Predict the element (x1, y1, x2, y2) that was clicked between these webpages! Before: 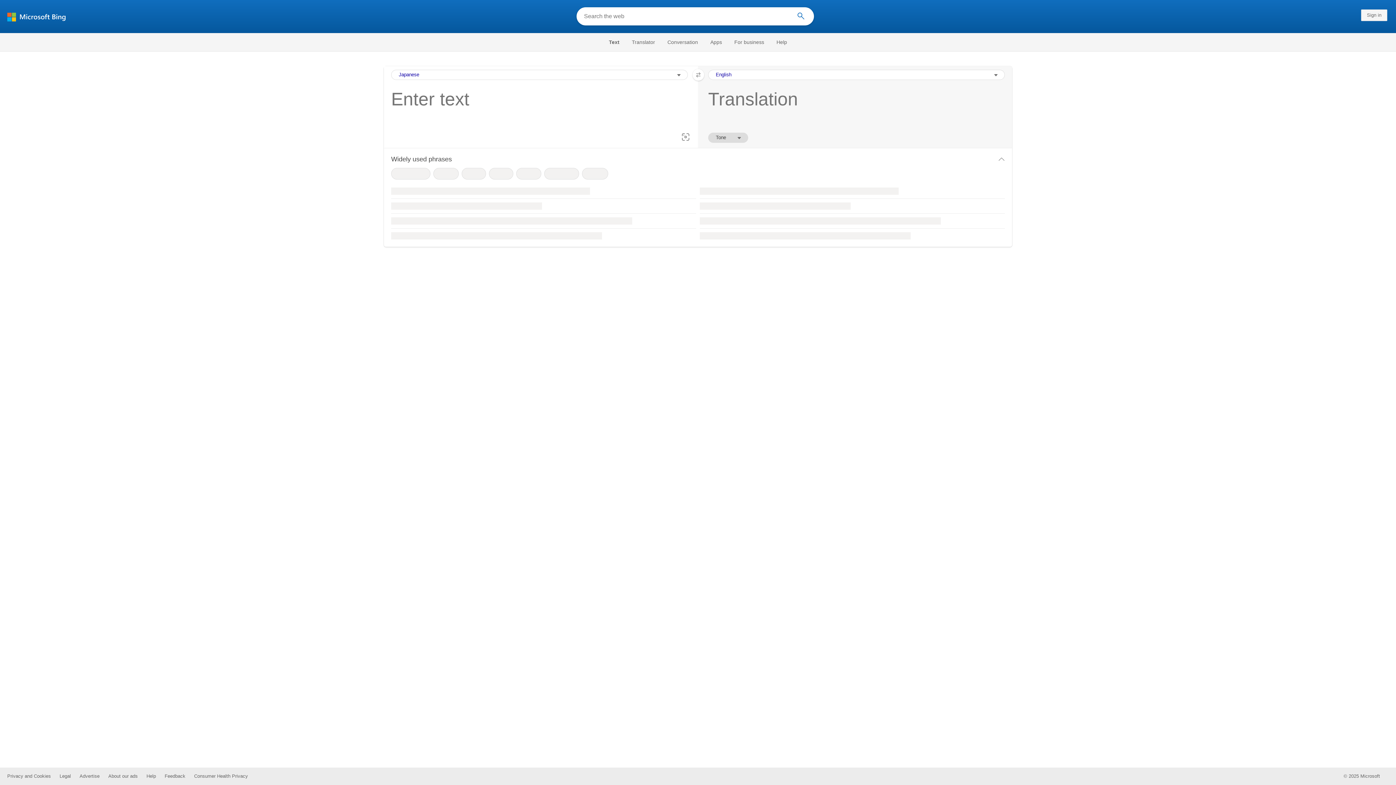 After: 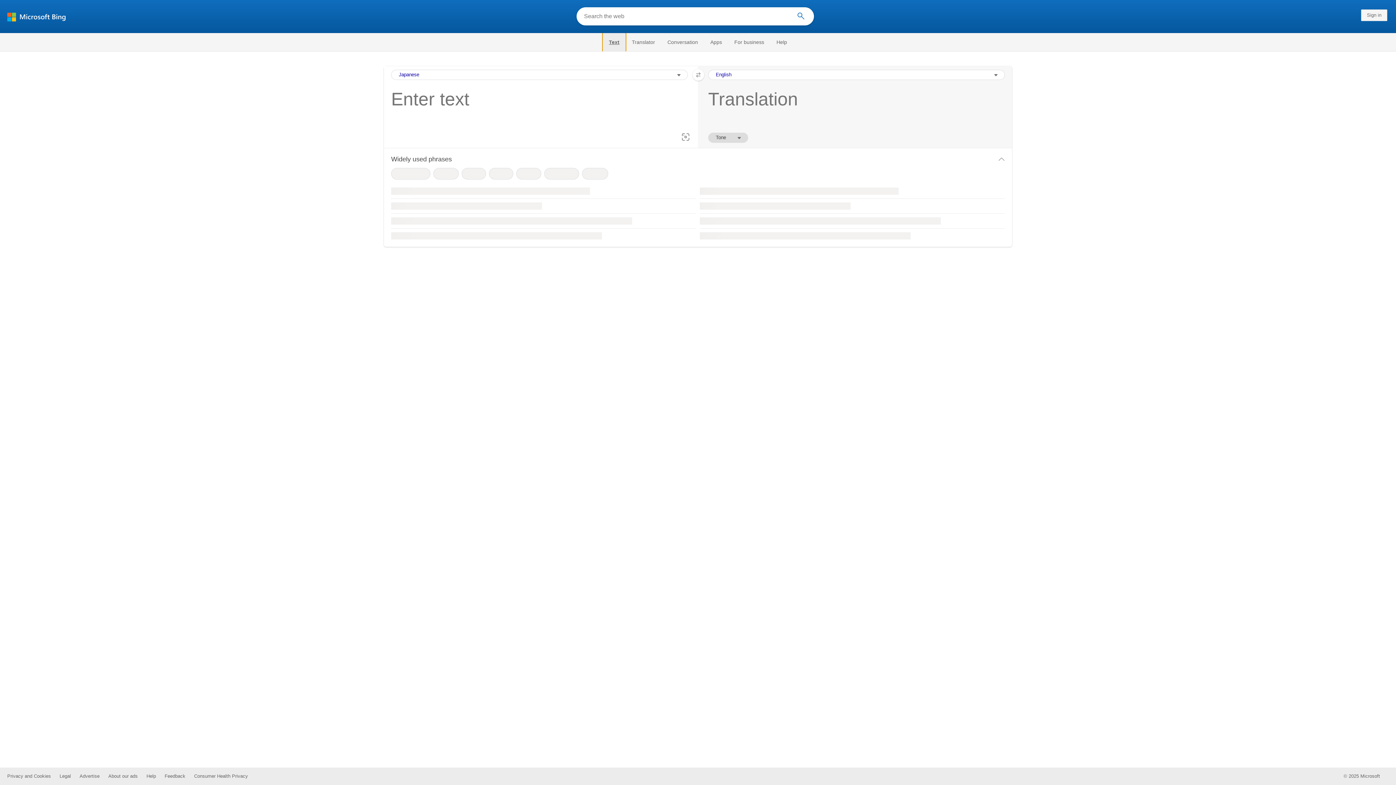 Action: bbox: (602, 33, 625, 51) label: Selected text navigation link